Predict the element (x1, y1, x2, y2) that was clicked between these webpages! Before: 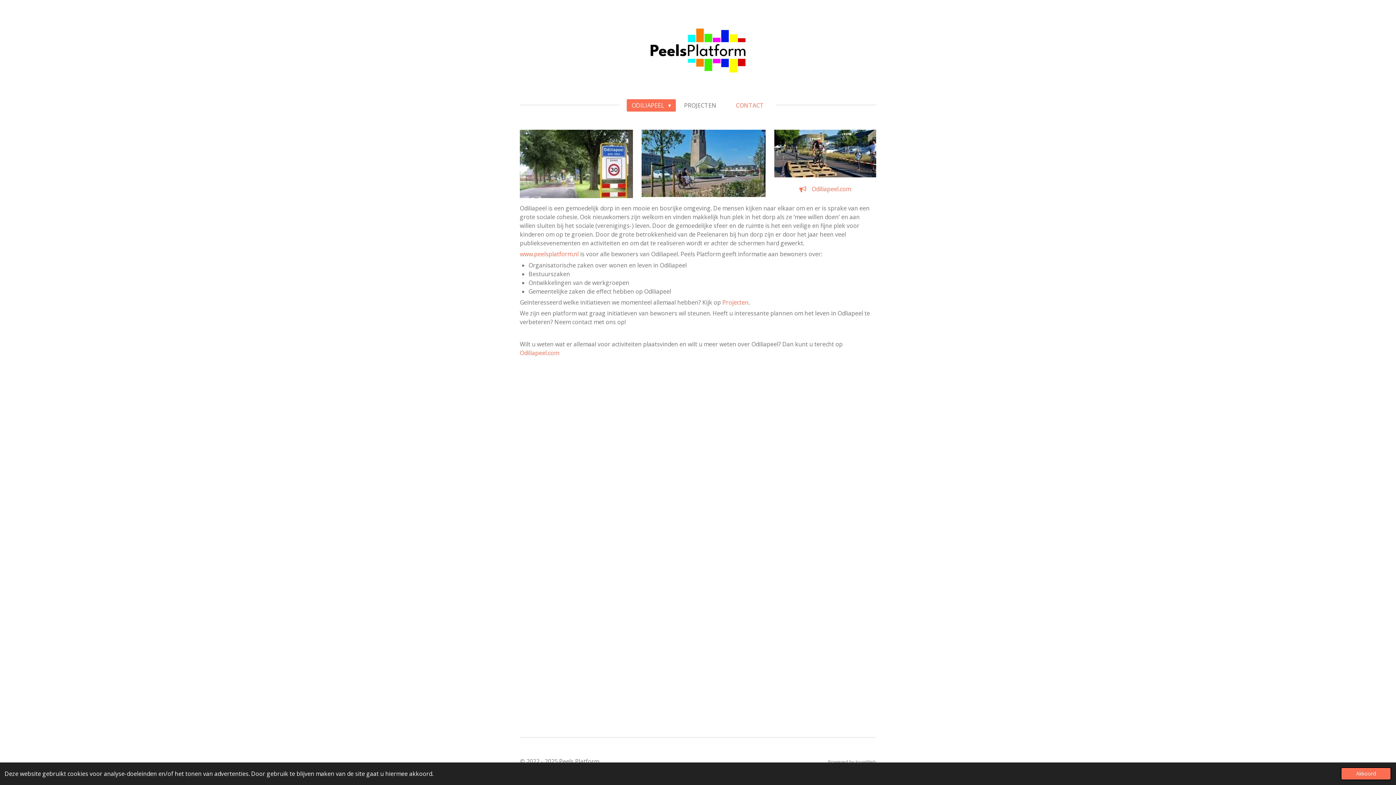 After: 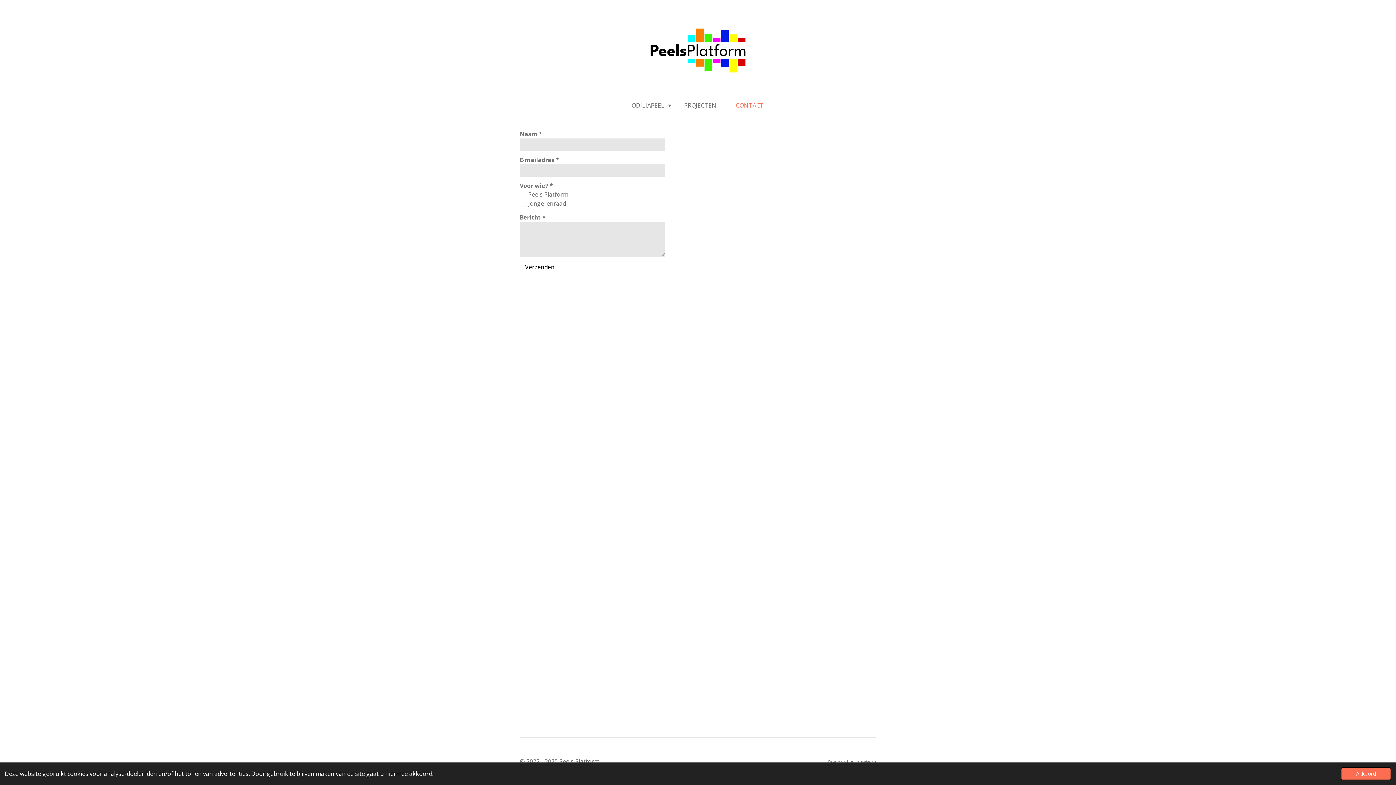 Action: bbox: (730, 99, 769, 111) label: CONTACT